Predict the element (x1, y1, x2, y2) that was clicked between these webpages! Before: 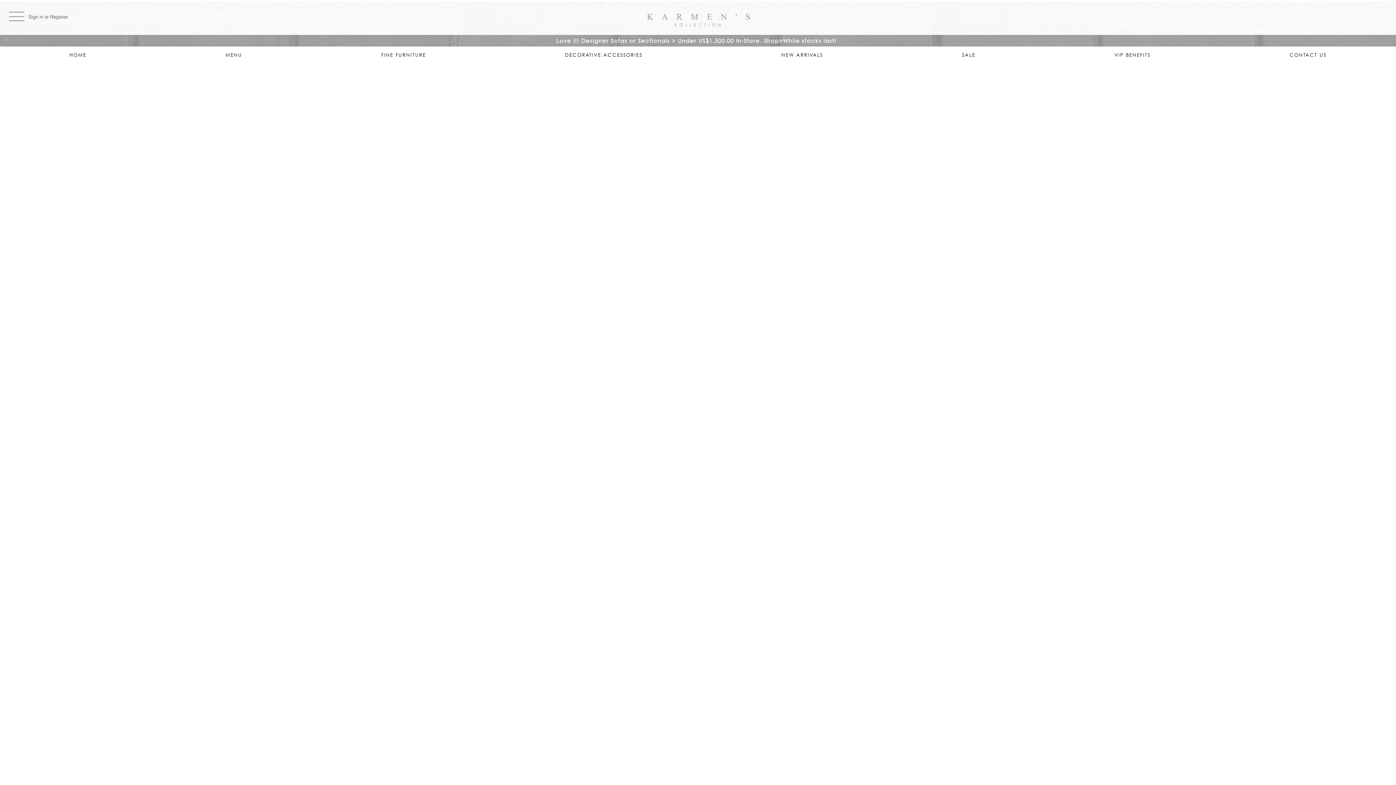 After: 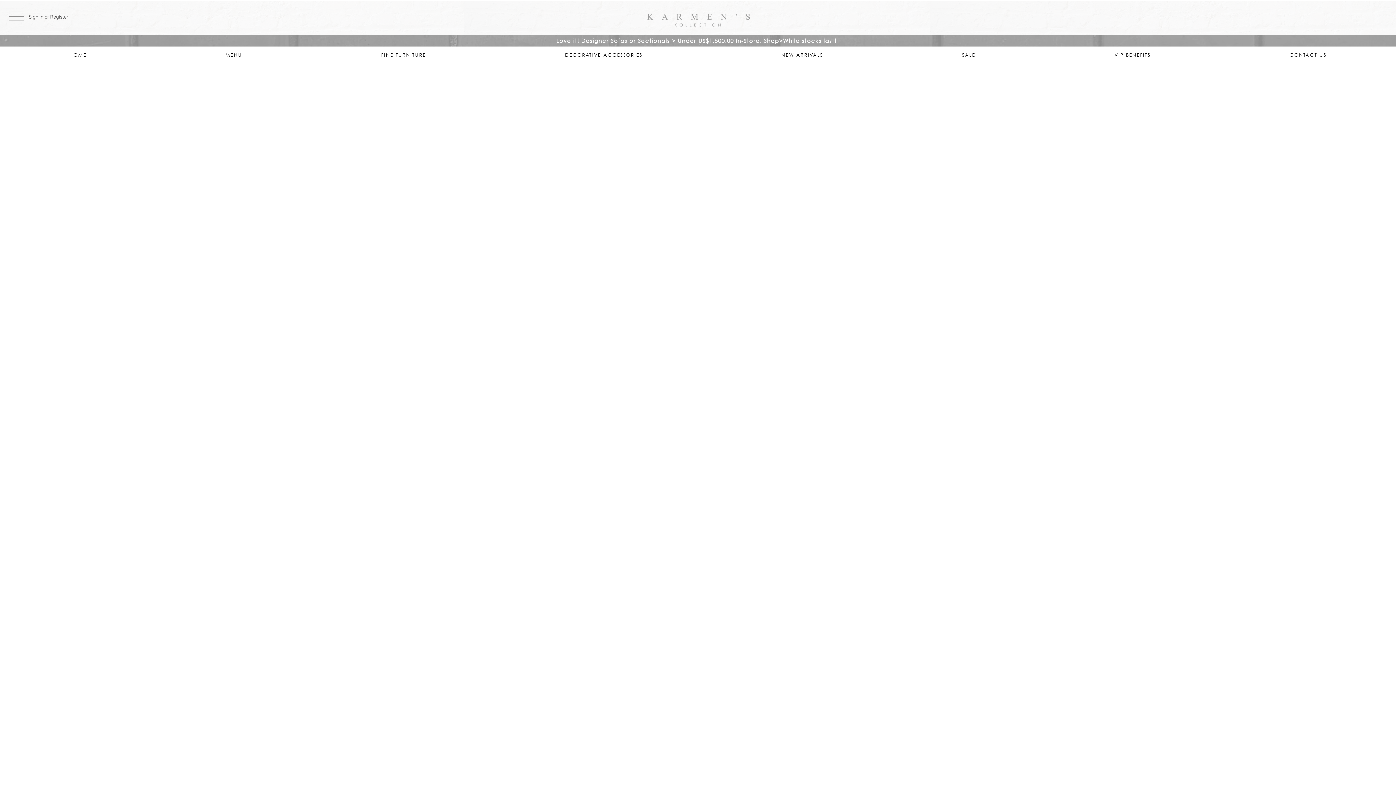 Action: label: BEDROOMS  bbox: (532, 83, 554, 87)